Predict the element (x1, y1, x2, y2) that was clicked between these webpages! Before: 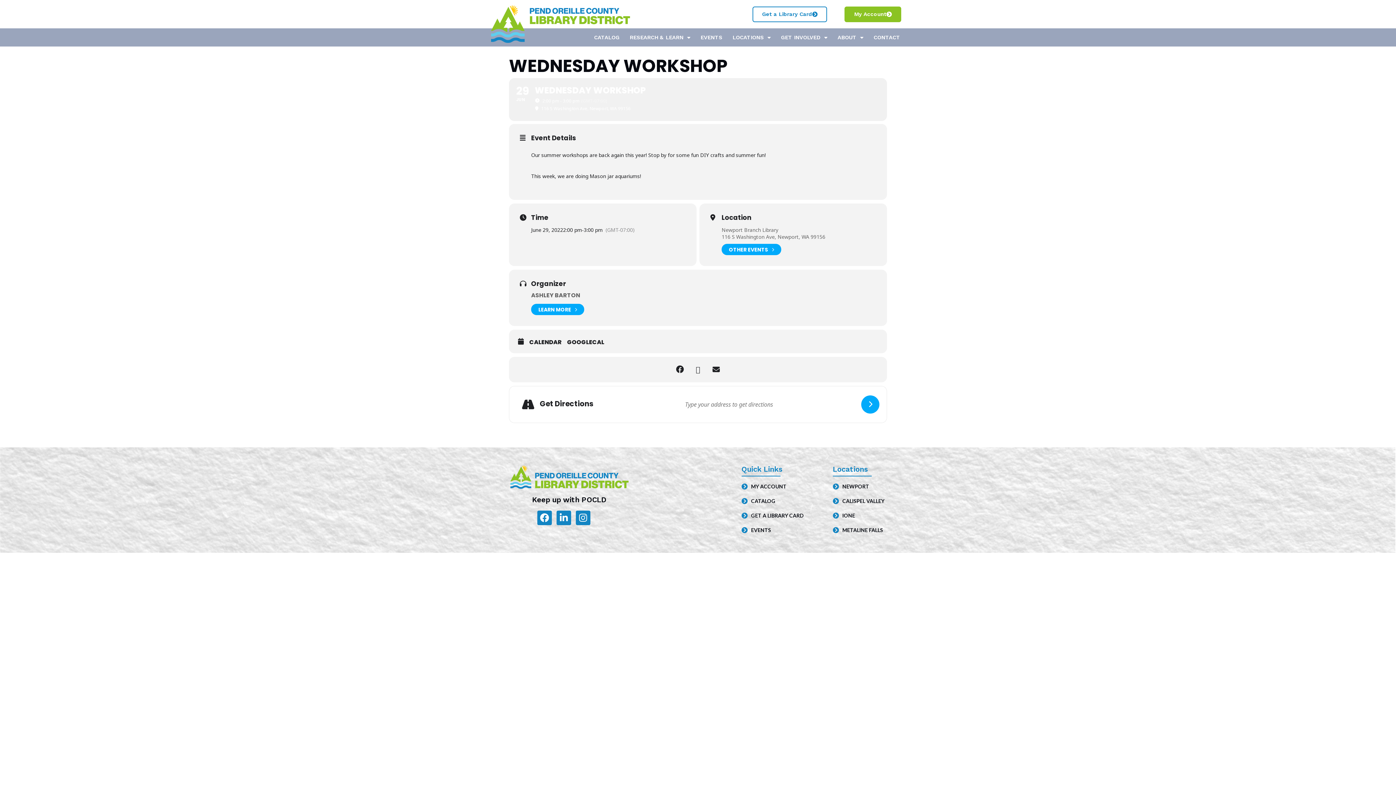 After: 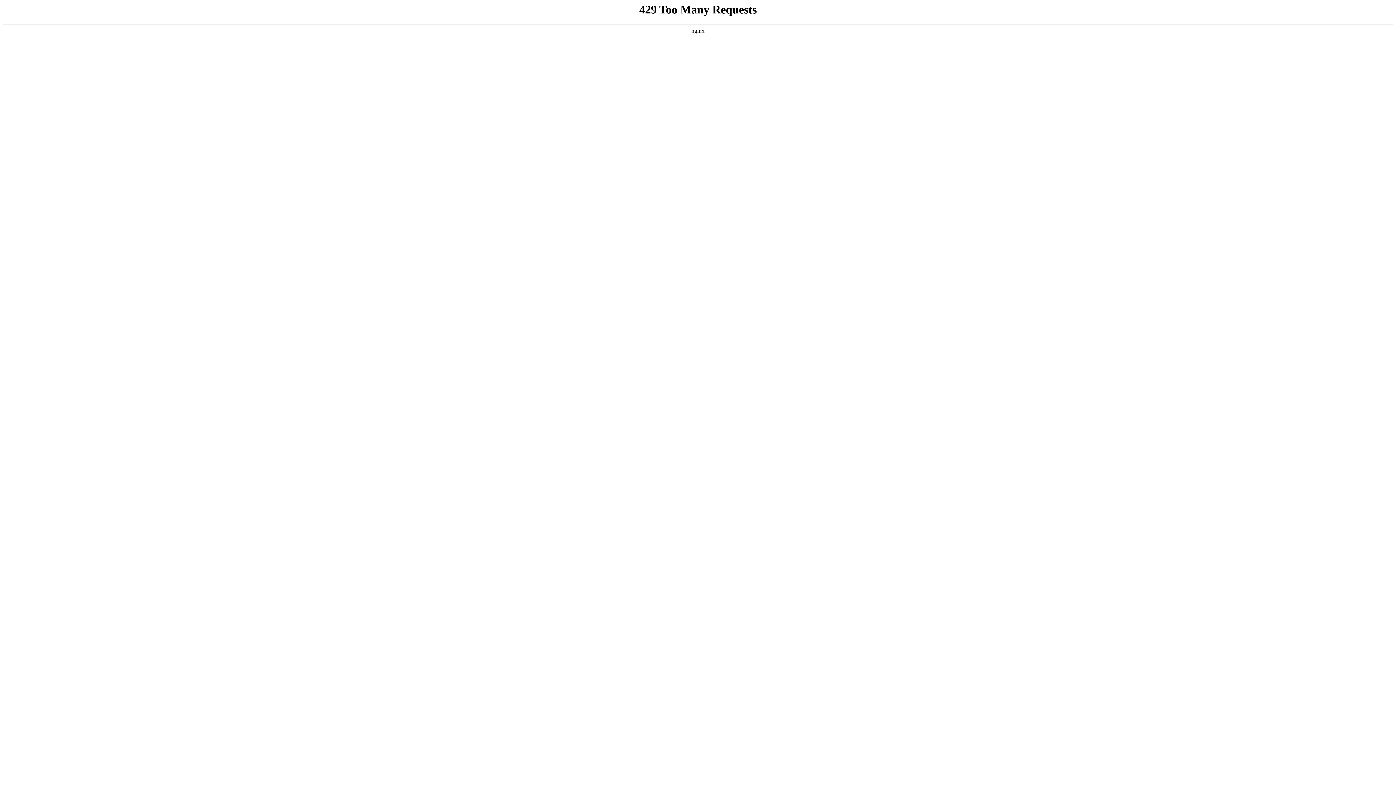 Action: bbox: (695, 28, 727, 46) label: EVENTS